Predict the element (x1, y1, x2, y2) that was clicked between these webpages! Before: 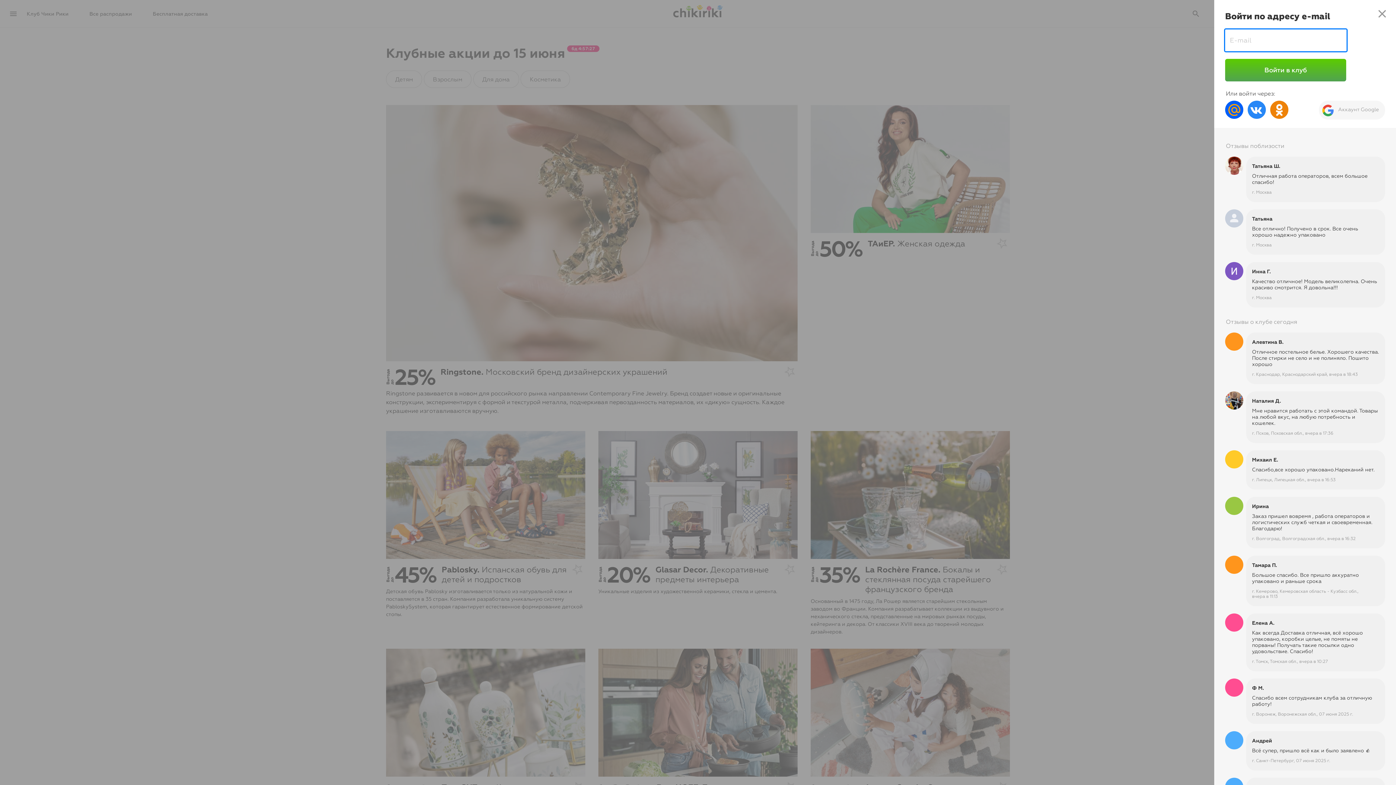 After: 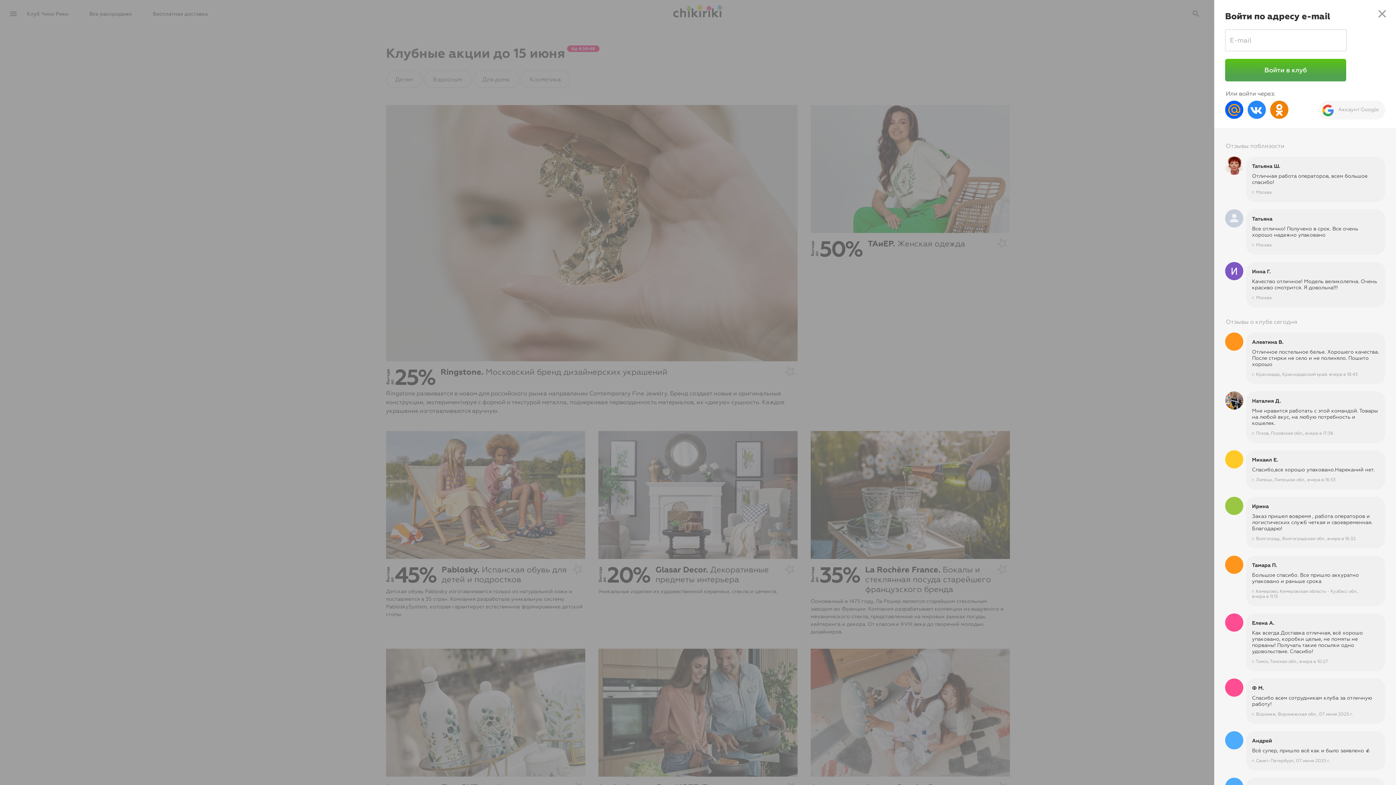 Action: label: Войти в клуб bbox: (1225, 58, 1346, 81)